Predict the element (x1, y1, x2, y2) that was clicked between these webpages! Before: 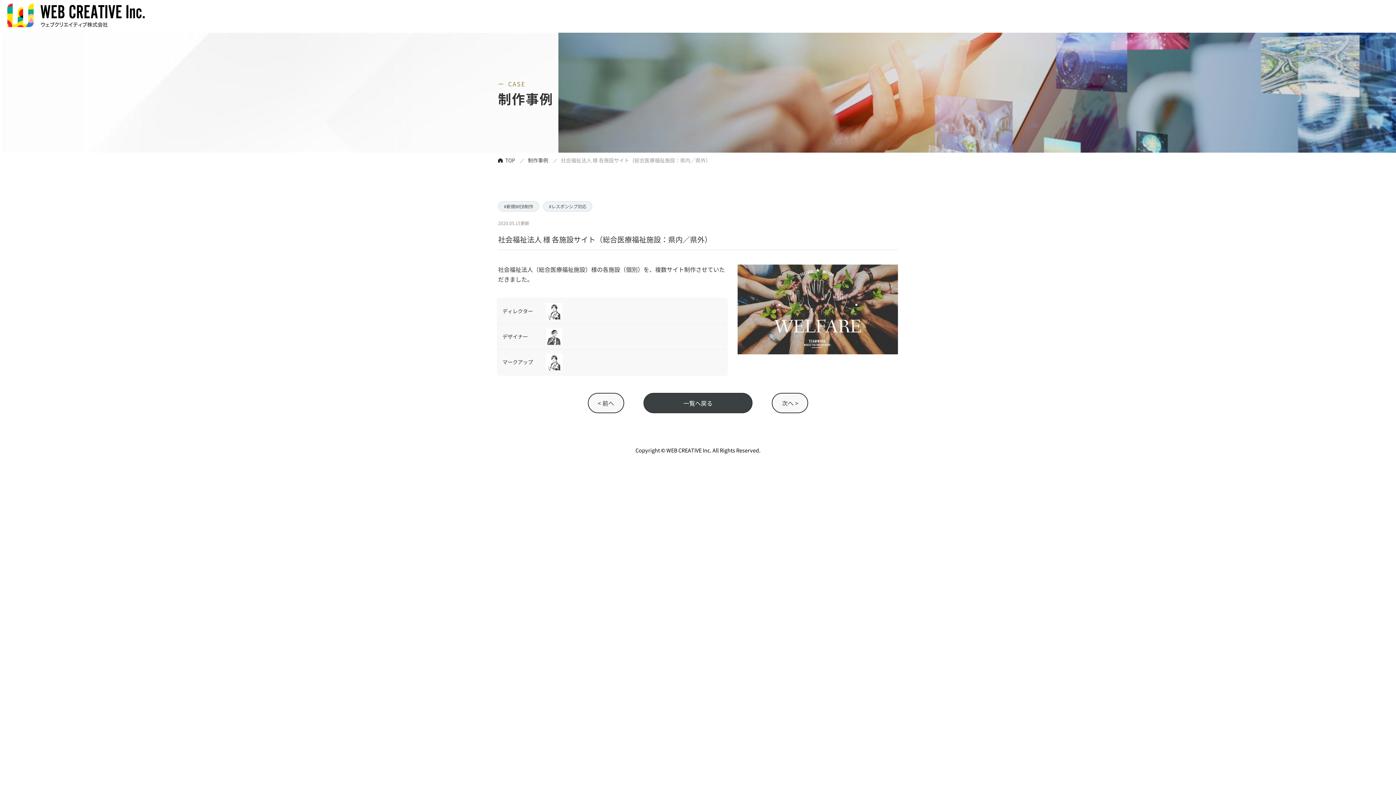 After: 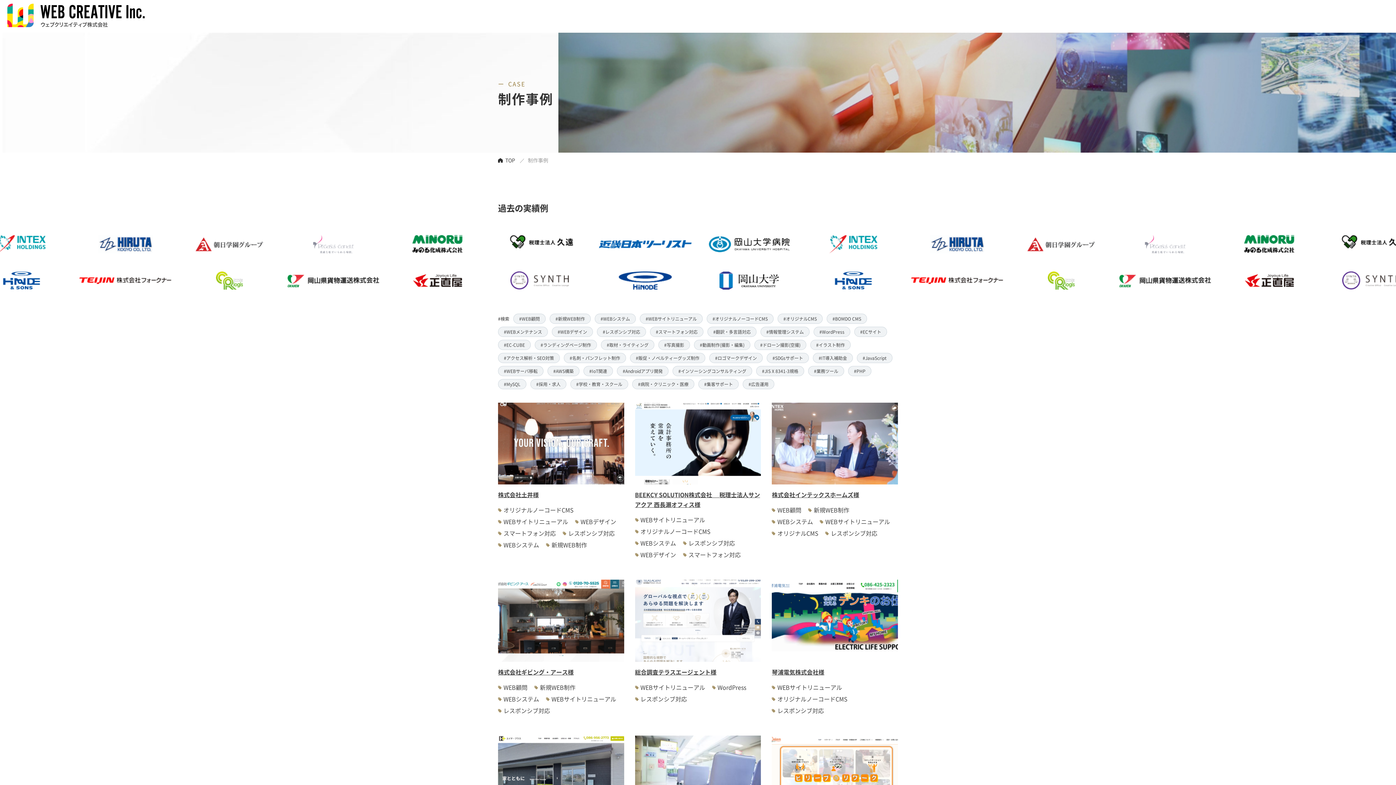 Action: label: 一覧へ戻る bbox: (643, 393, 752, 413)